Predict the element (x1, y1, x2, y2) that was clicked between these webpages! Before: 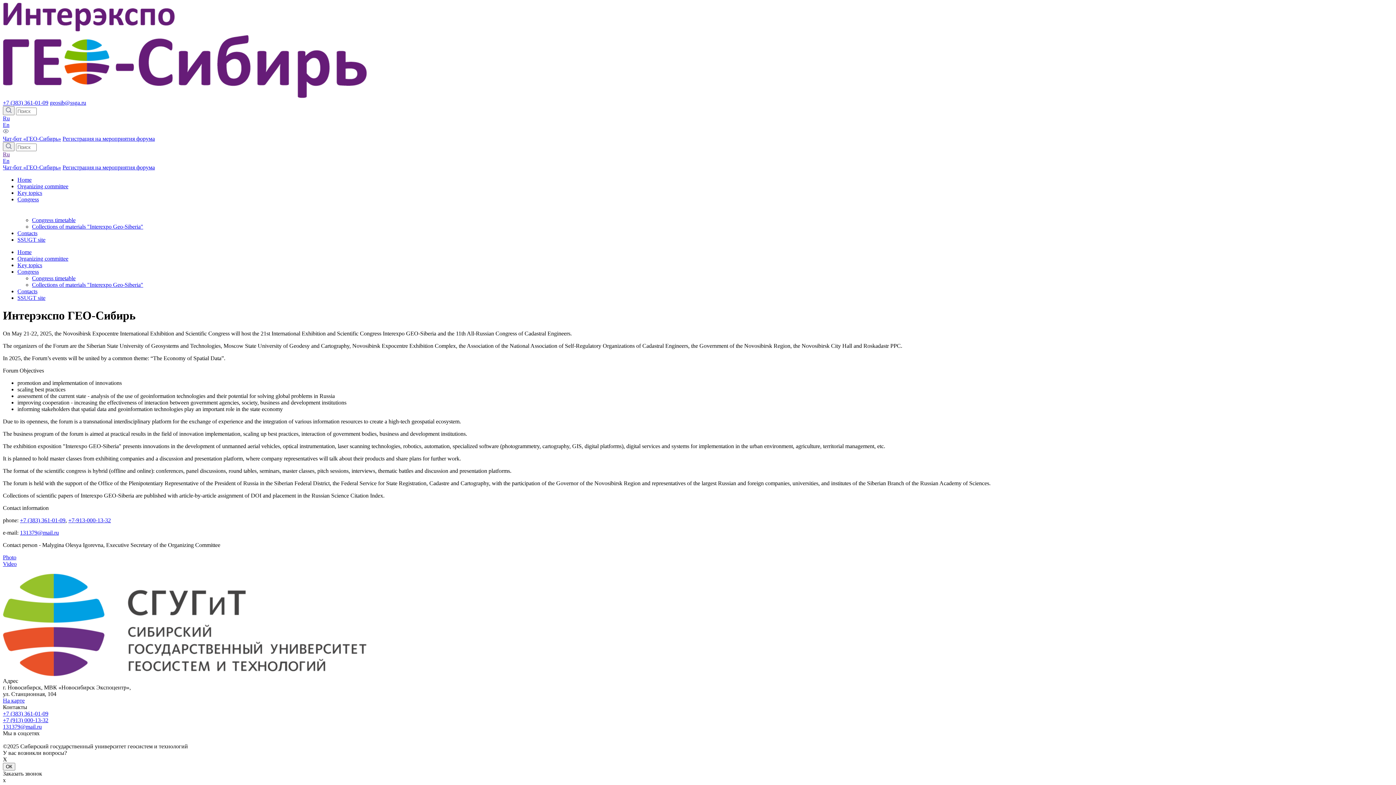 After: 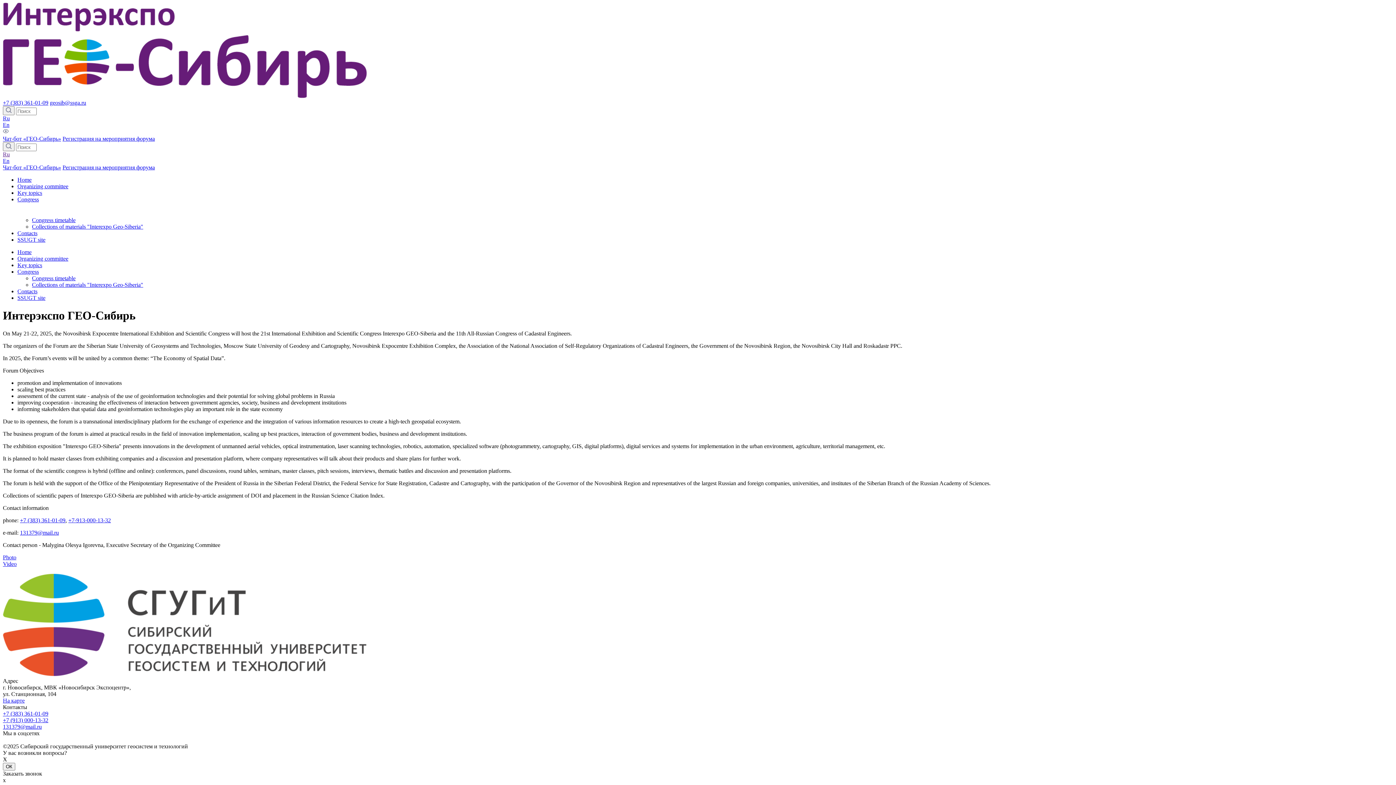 Action: label: +7 (383) 361-01-09 bbox: (20, 517, 65, 523)